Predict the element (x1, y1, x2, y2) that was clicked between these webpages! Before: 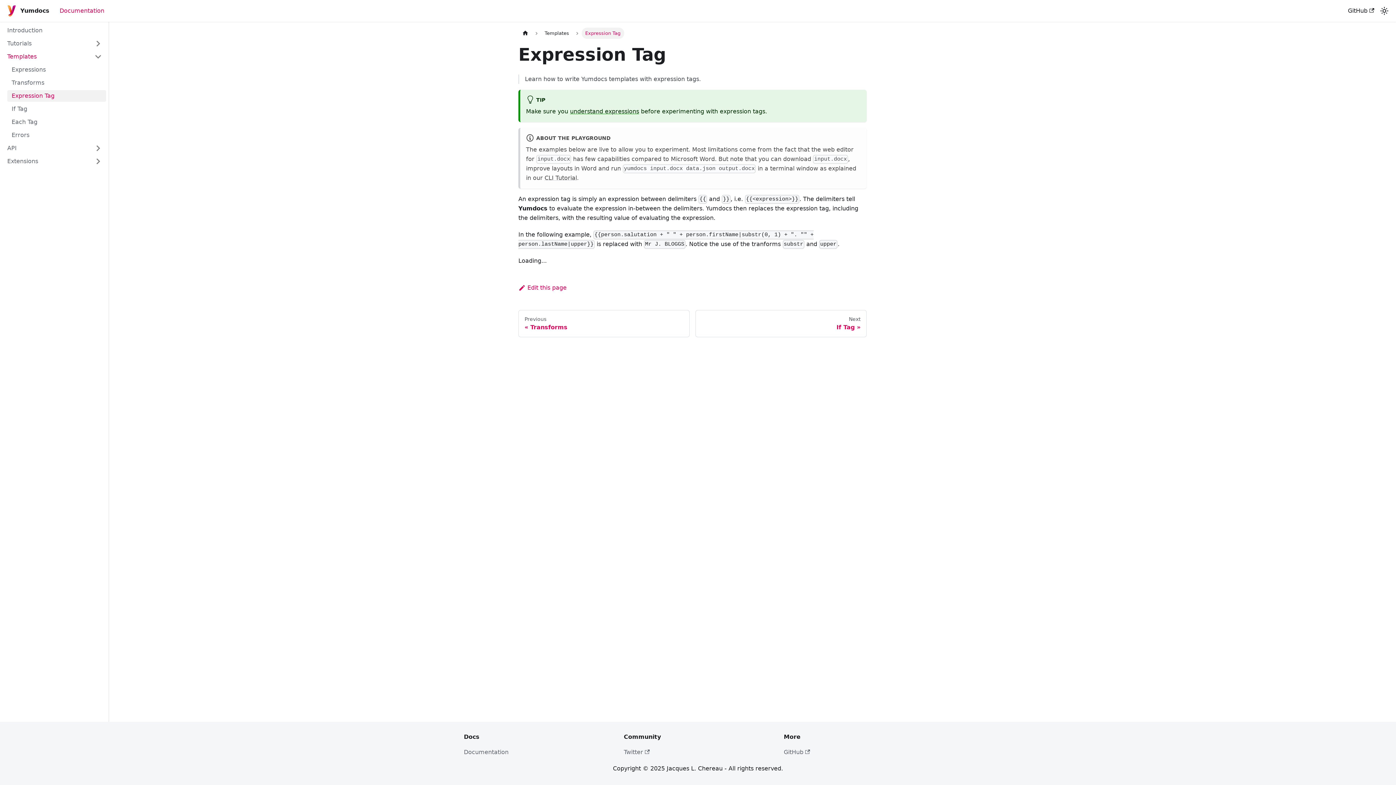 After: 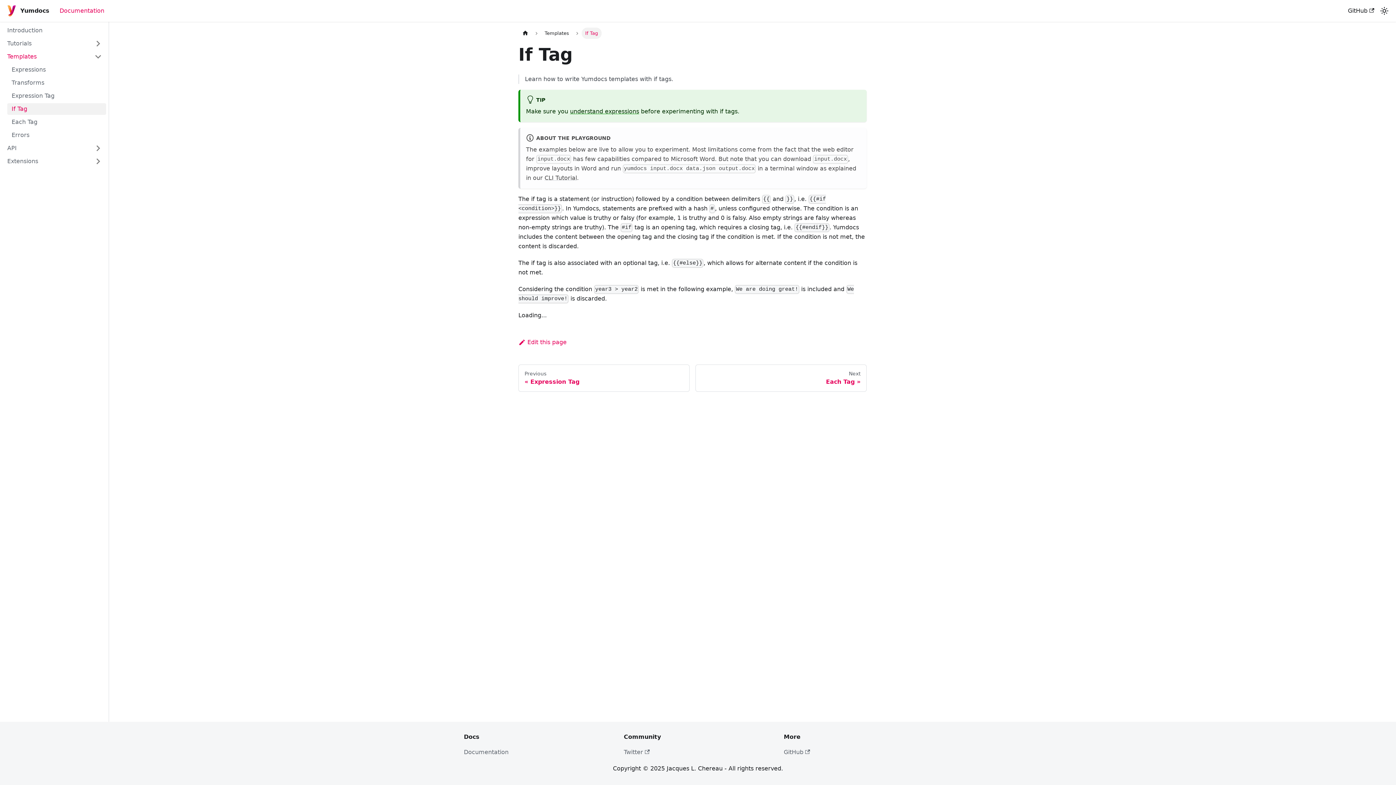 Action: bbox: (695, 310, 866, 337) label: Next
If Tag